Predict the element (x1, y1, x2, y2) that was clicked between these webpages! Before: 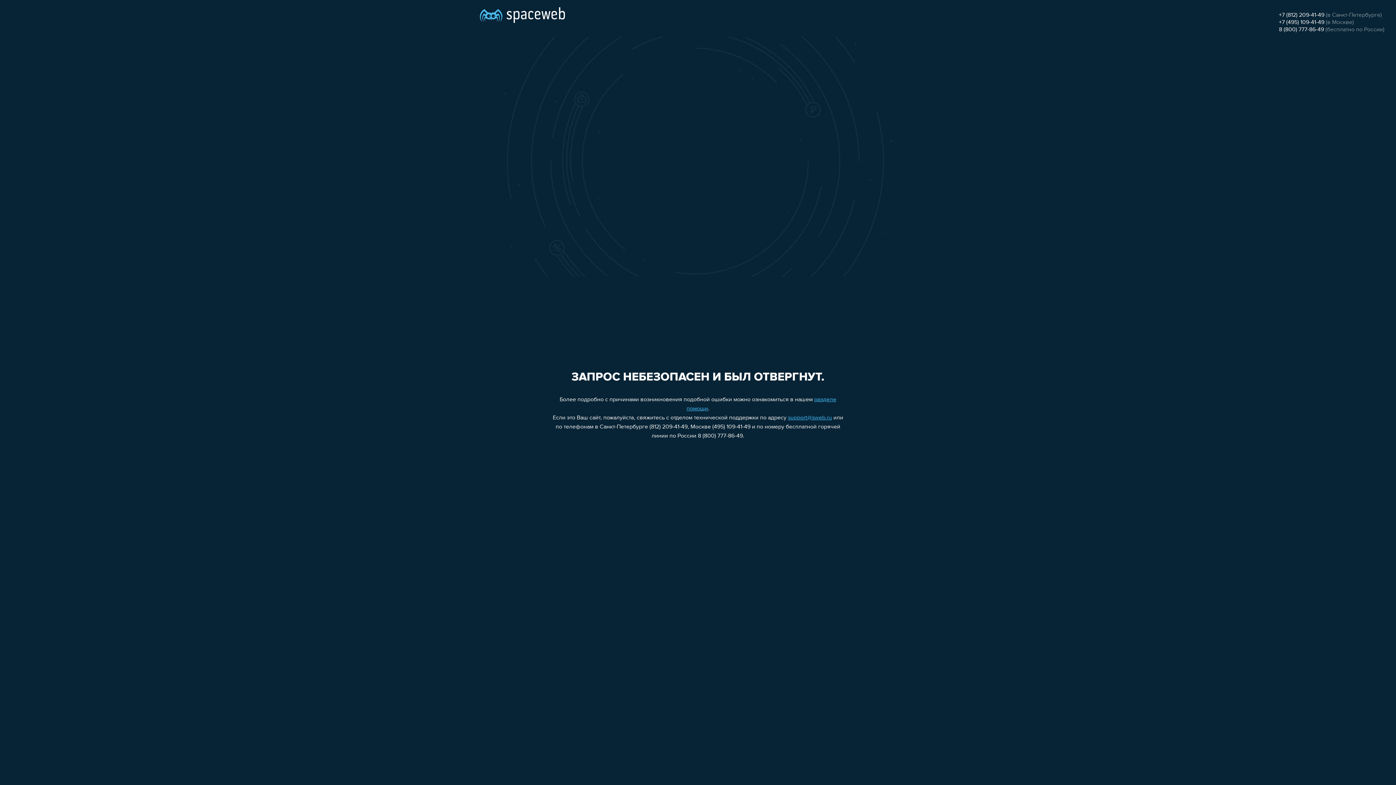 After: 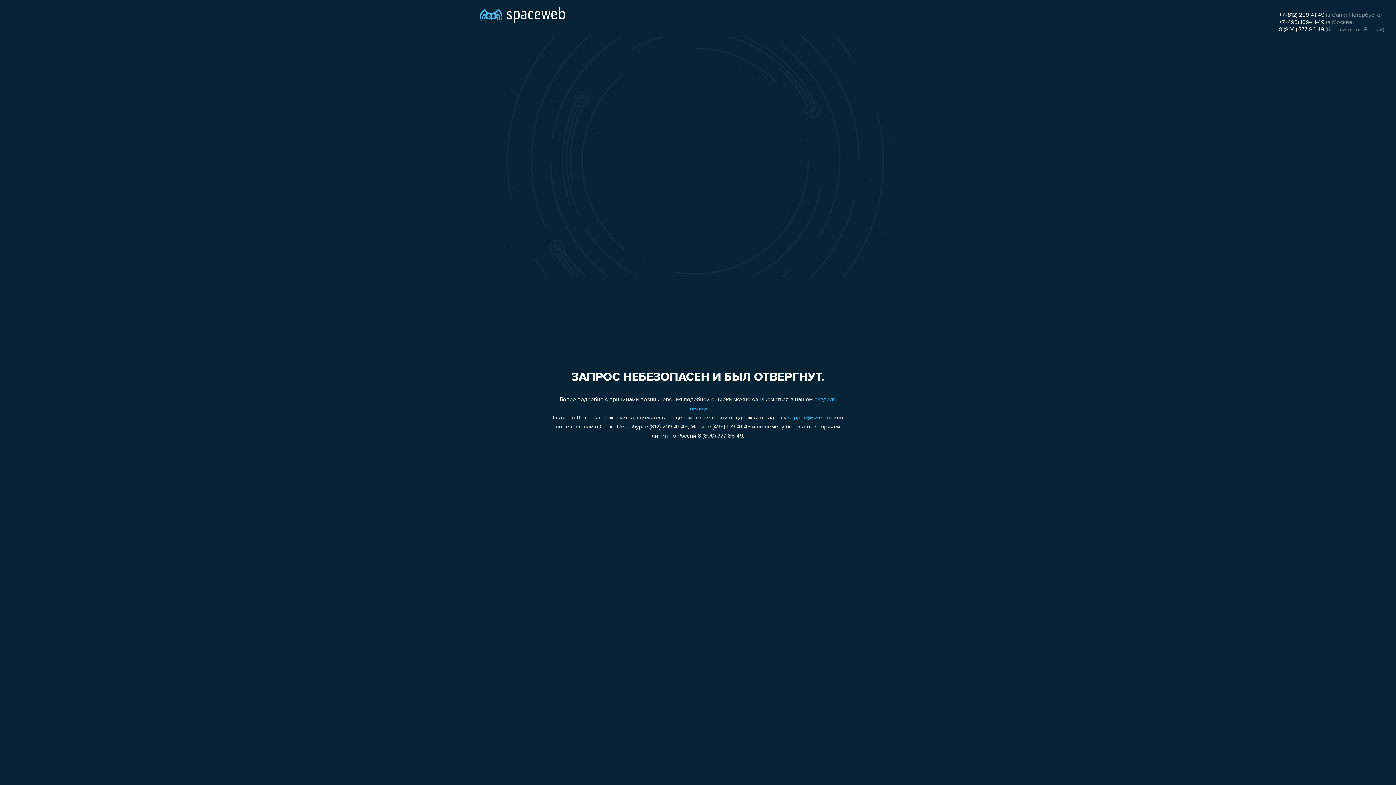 Action: label: +7 (495) 109-41-49 bbox: (1279, 19, 1324, 25)